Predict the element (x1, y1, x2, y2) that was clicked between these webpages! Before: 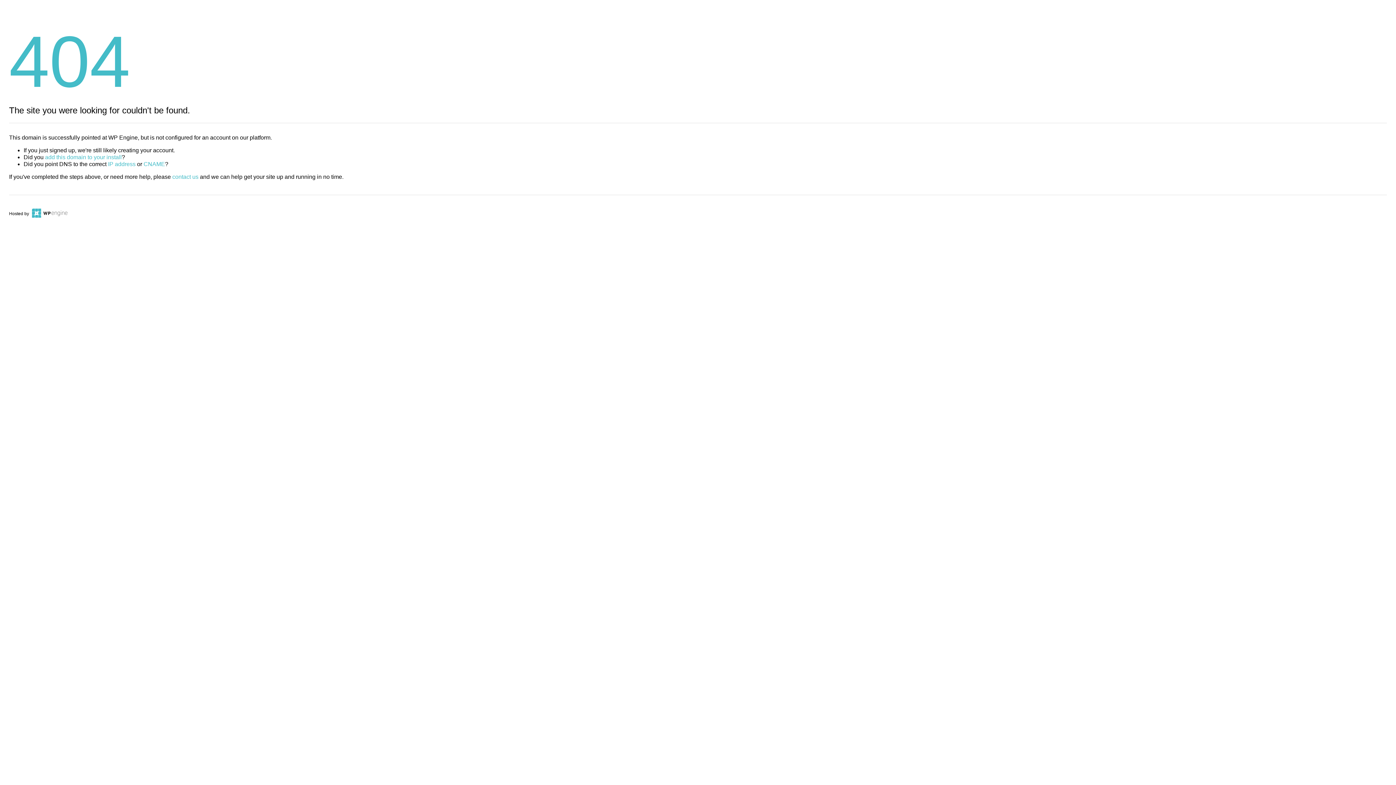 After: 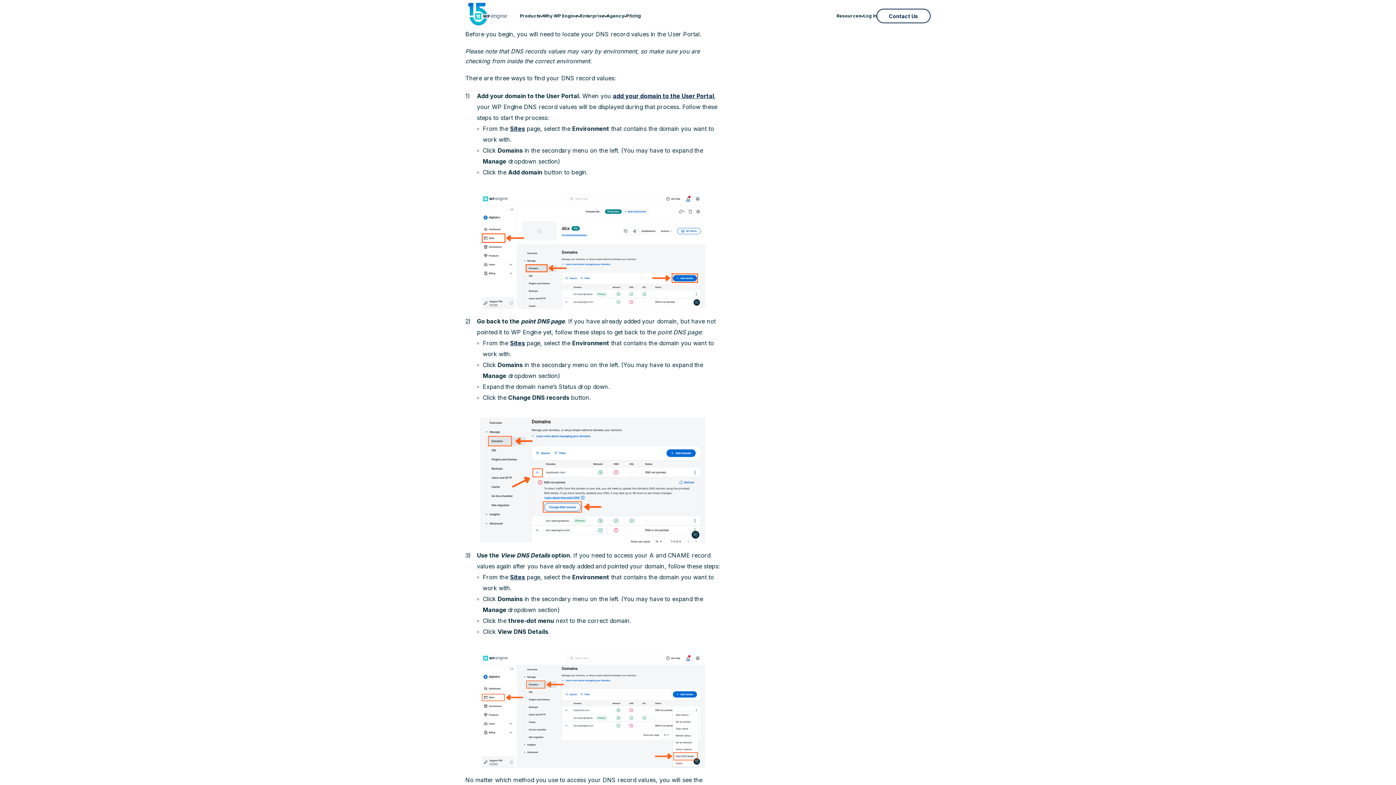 Action: bbox: (108, 161, 135, 167) label: IP address